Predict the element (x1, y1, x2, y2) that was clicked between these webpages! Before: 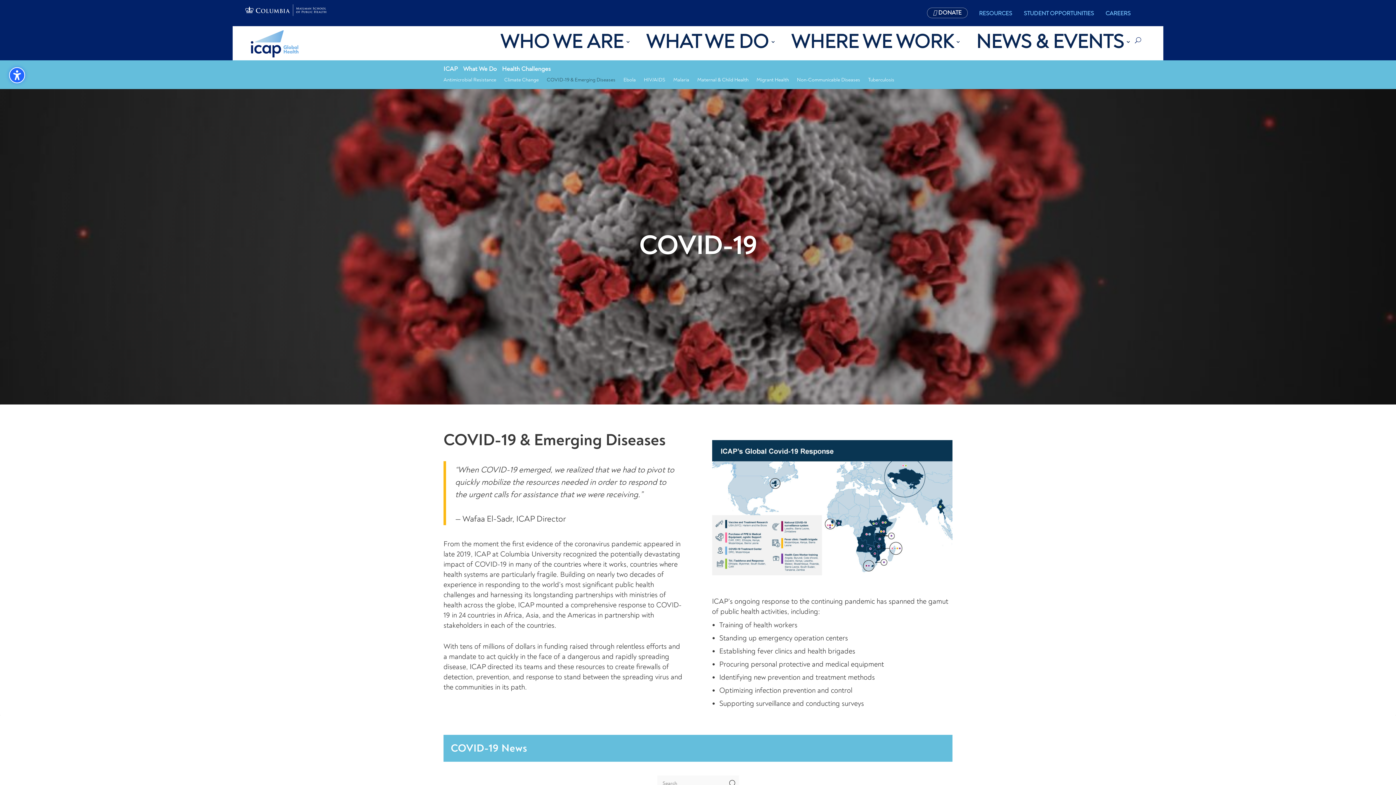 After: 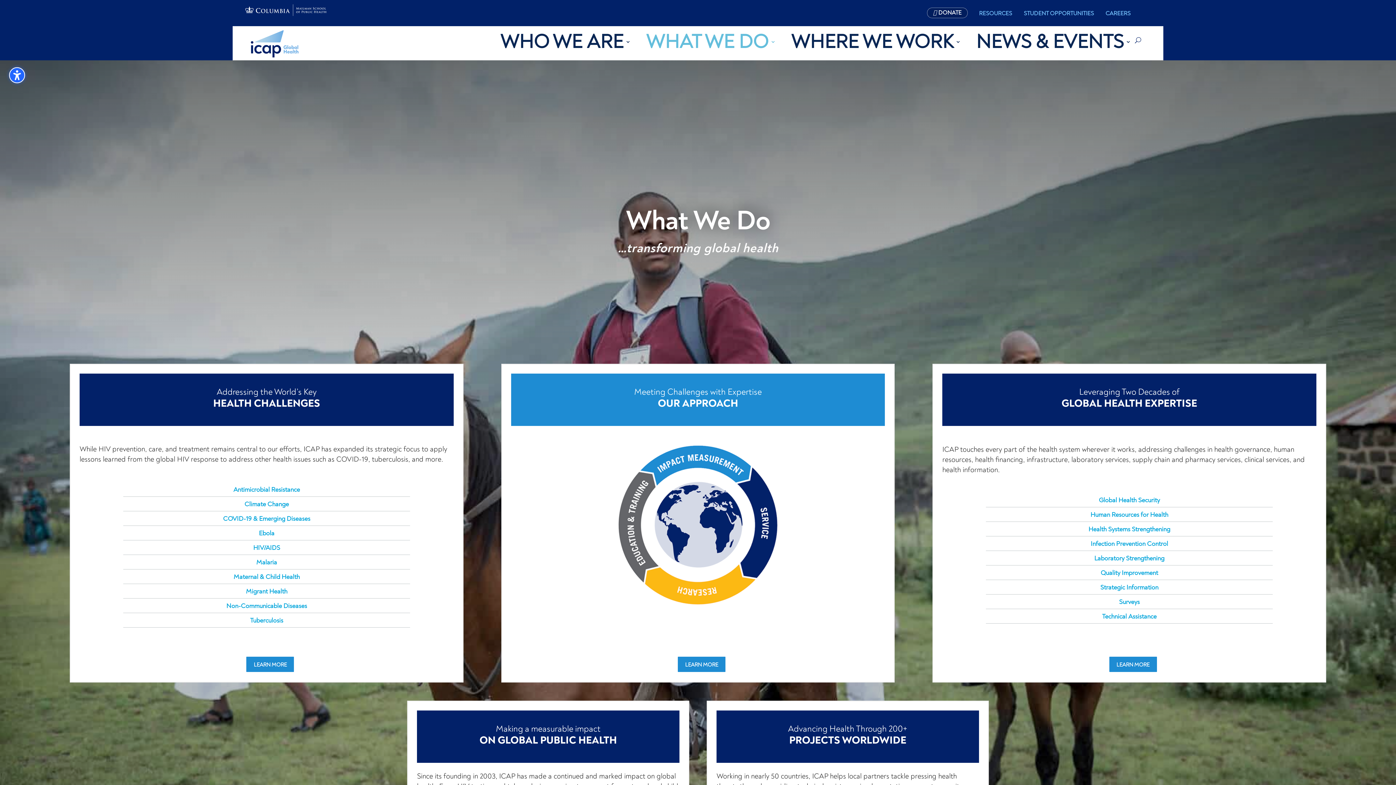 Action: bbox: (463, 64, 496, 72) label: What We Do